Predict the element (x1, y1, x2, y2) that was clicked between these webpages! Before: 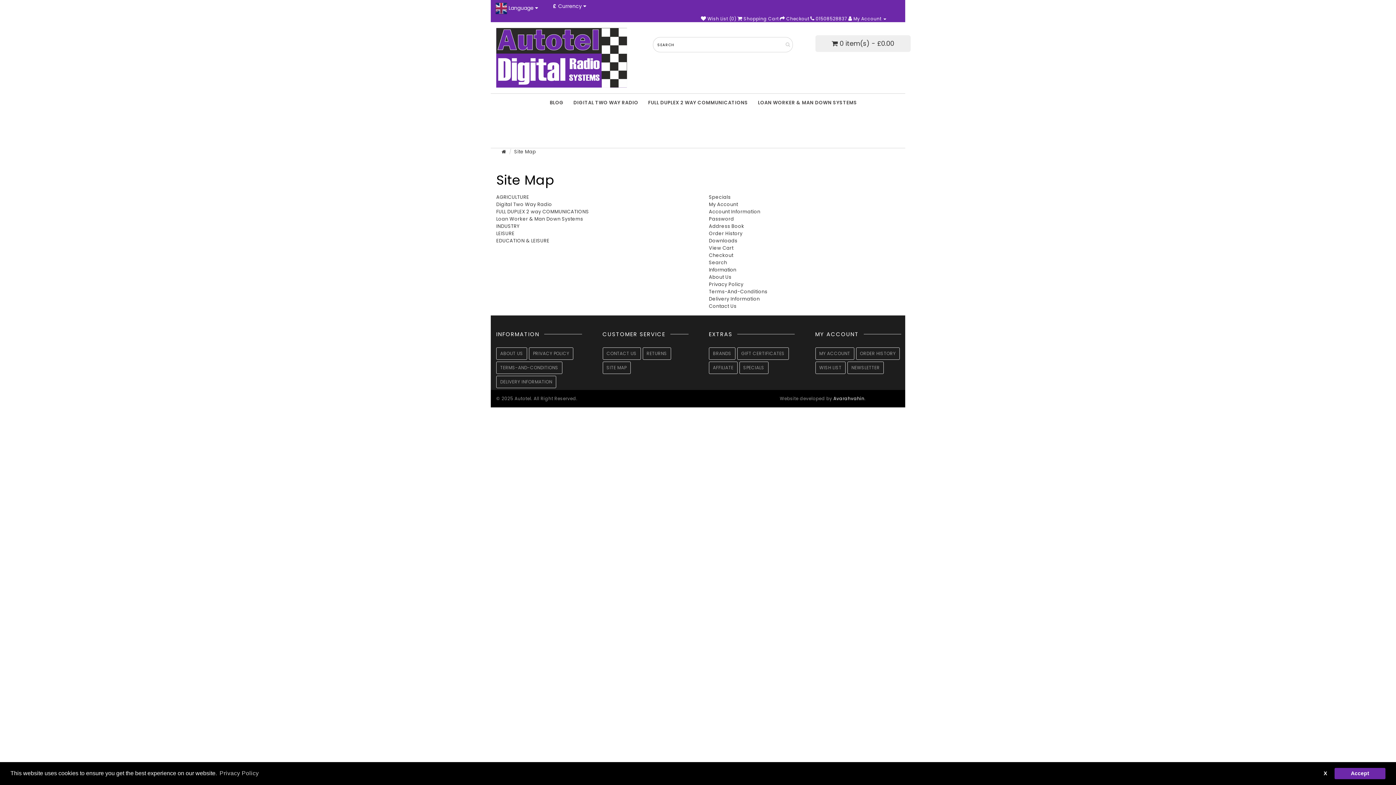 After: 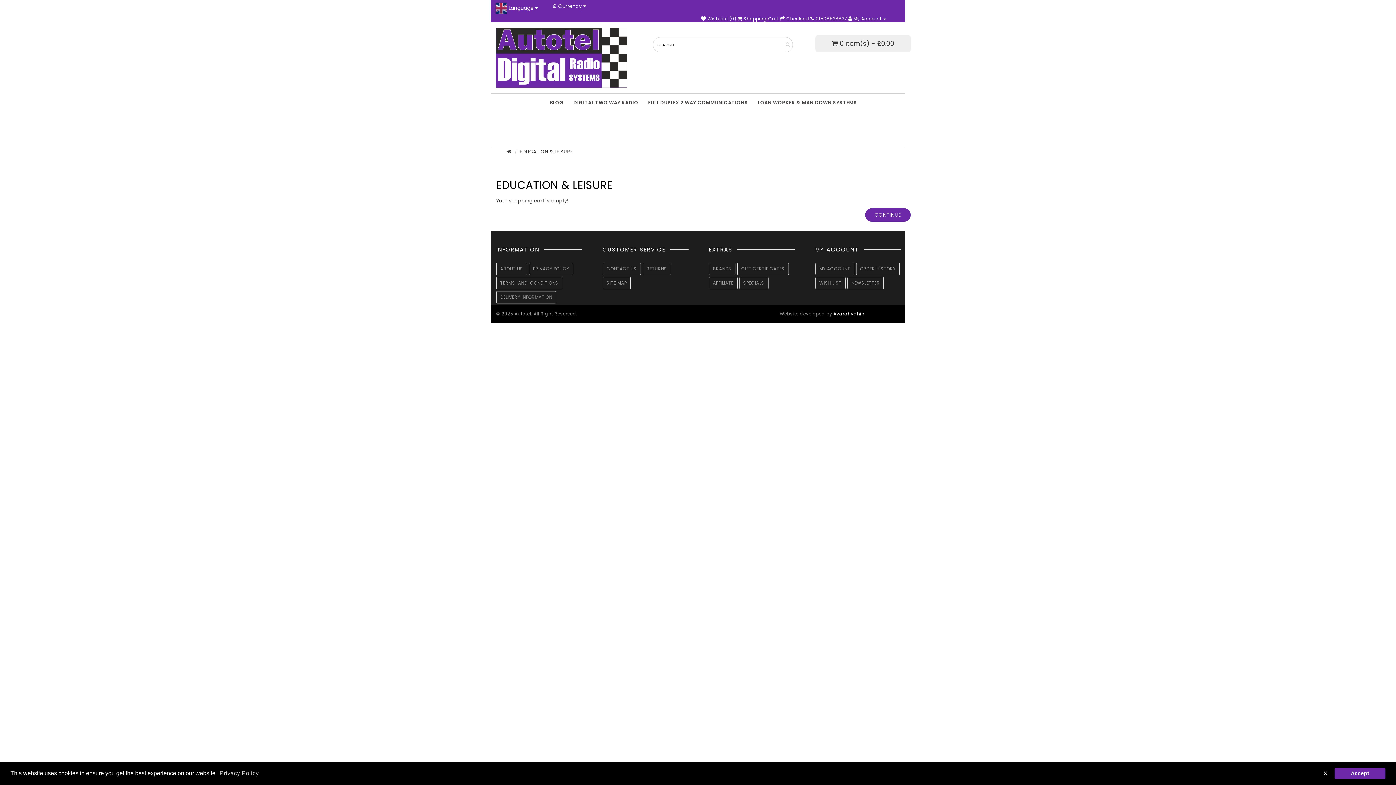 Action: label: EDUCATION & LEISURE bbox: (496, 237, 549, 244)